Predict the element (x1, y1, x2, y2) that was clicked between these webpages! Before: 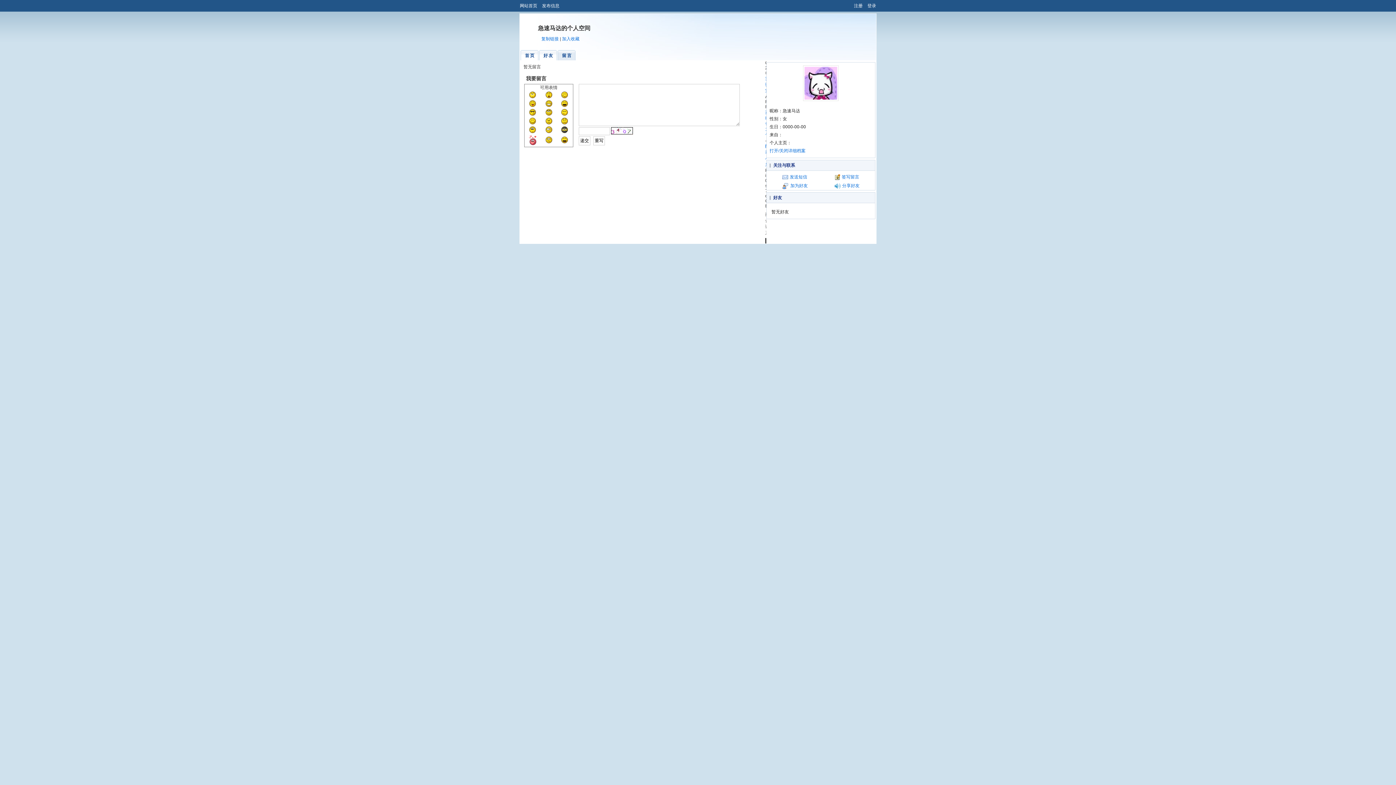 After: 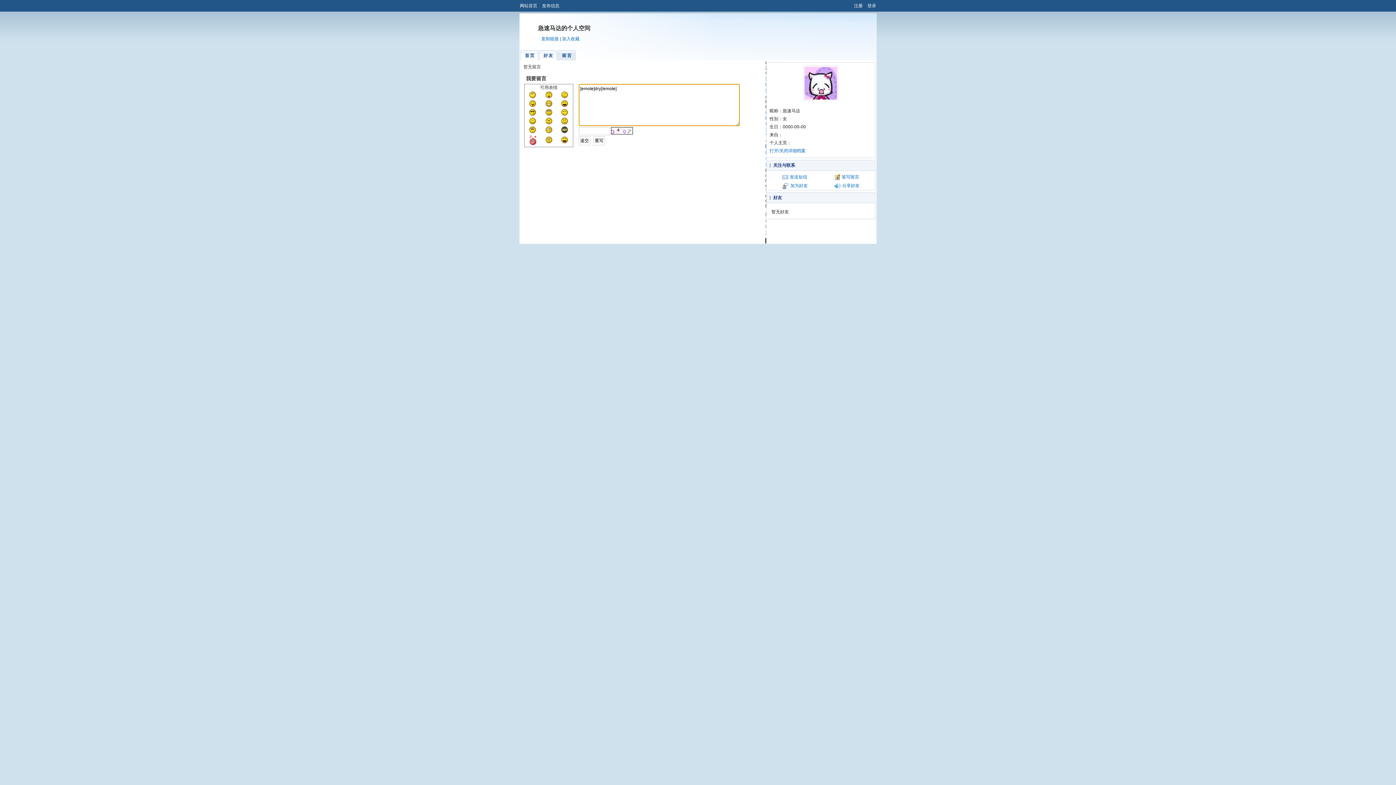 Action: bbox: (560, 112, 568, 117)